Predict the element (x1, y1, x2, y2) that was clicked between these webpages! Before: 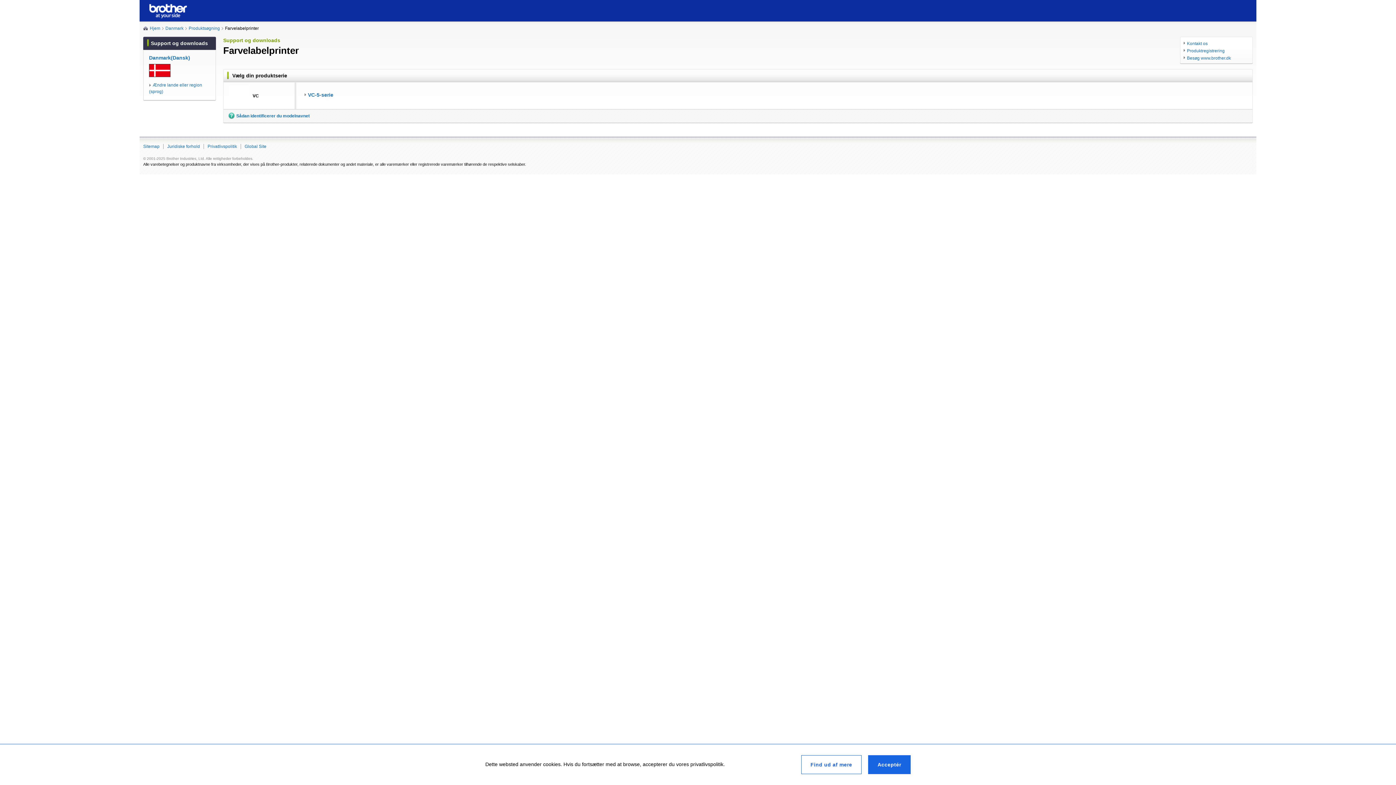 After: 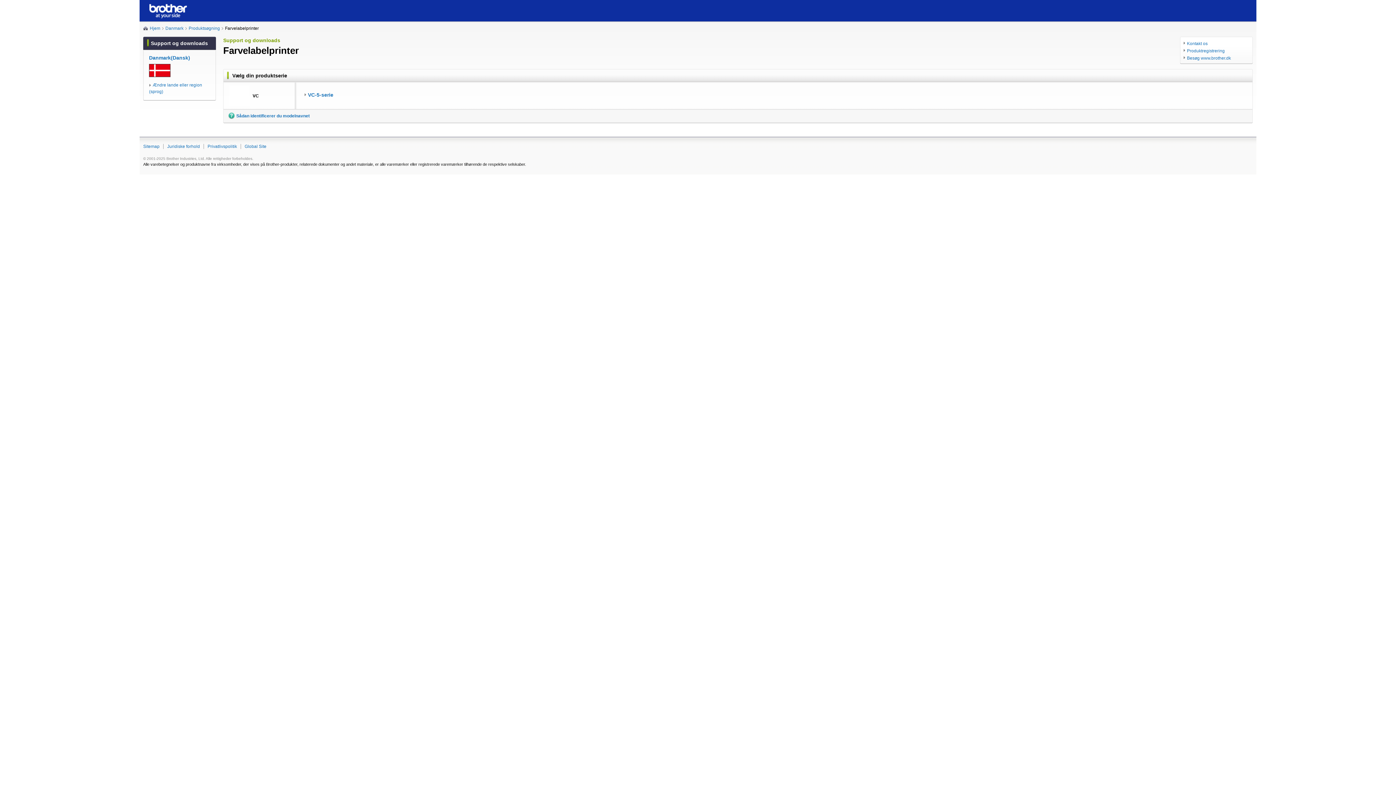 Action: label: Acceptér bbox: (868, 755, 910, 774)